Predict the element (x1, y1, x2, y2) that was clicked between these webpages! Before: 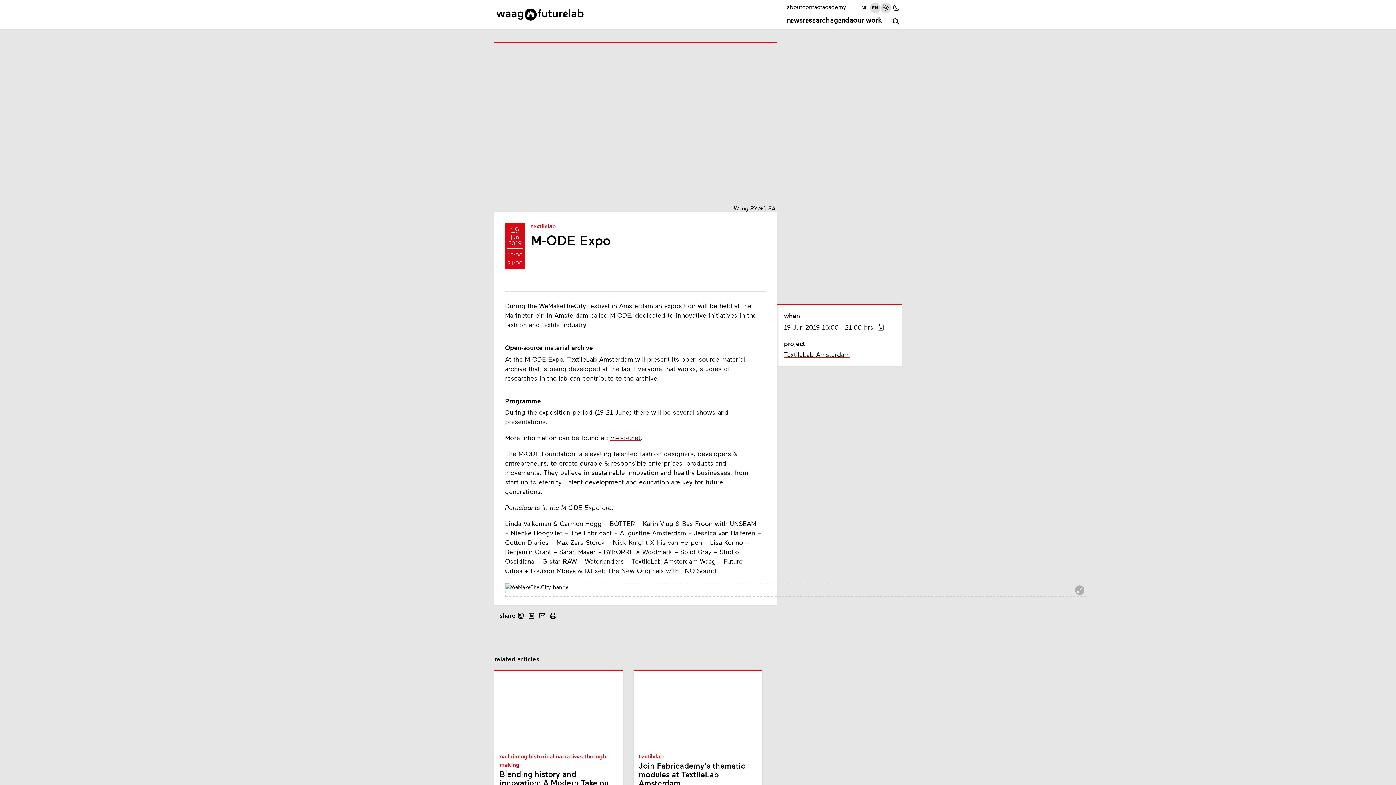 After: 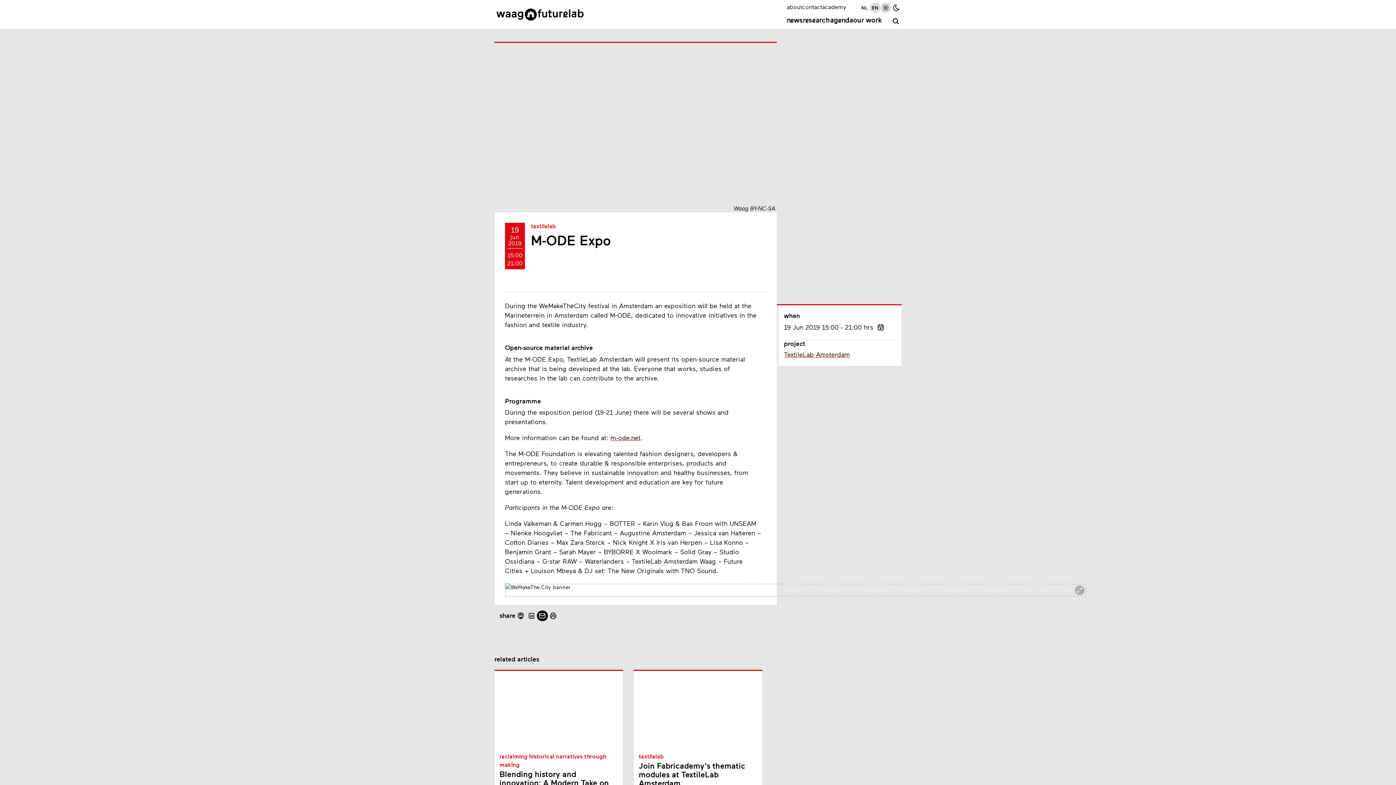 Action: bbox: (537, 610, 547, 621)